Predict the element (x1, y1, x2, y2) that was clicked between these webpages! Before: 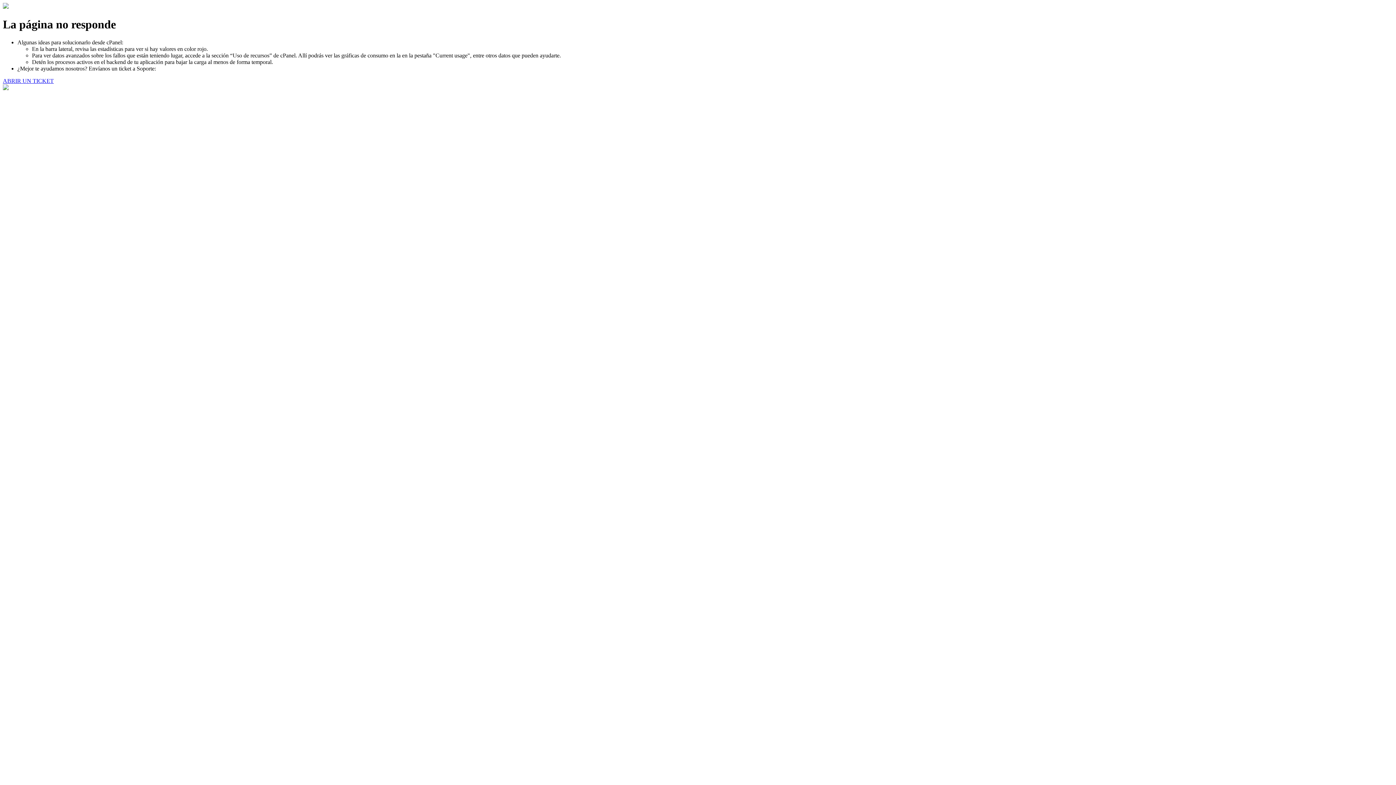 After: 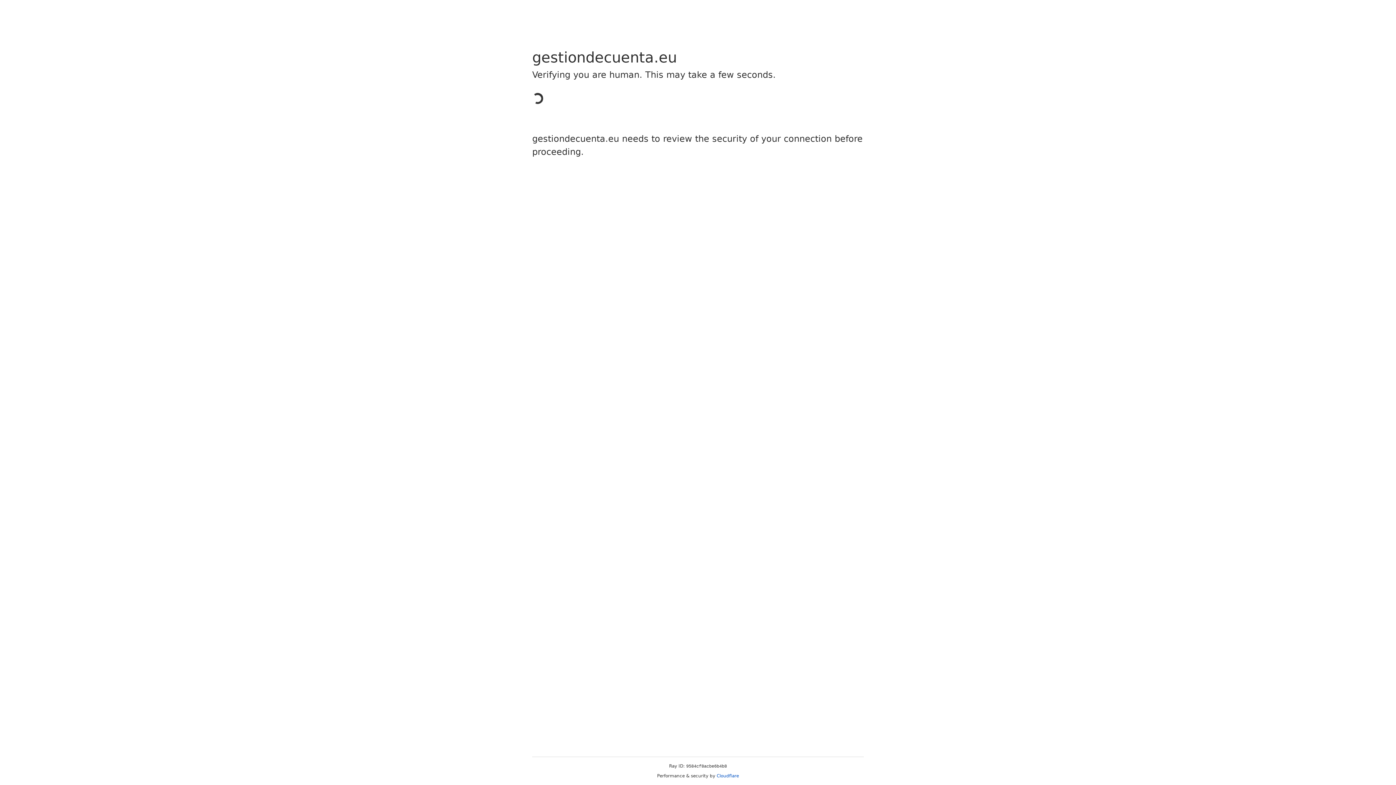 Action: label: ABRIR UN TICKET bbox: (2, 77, 53, 83)